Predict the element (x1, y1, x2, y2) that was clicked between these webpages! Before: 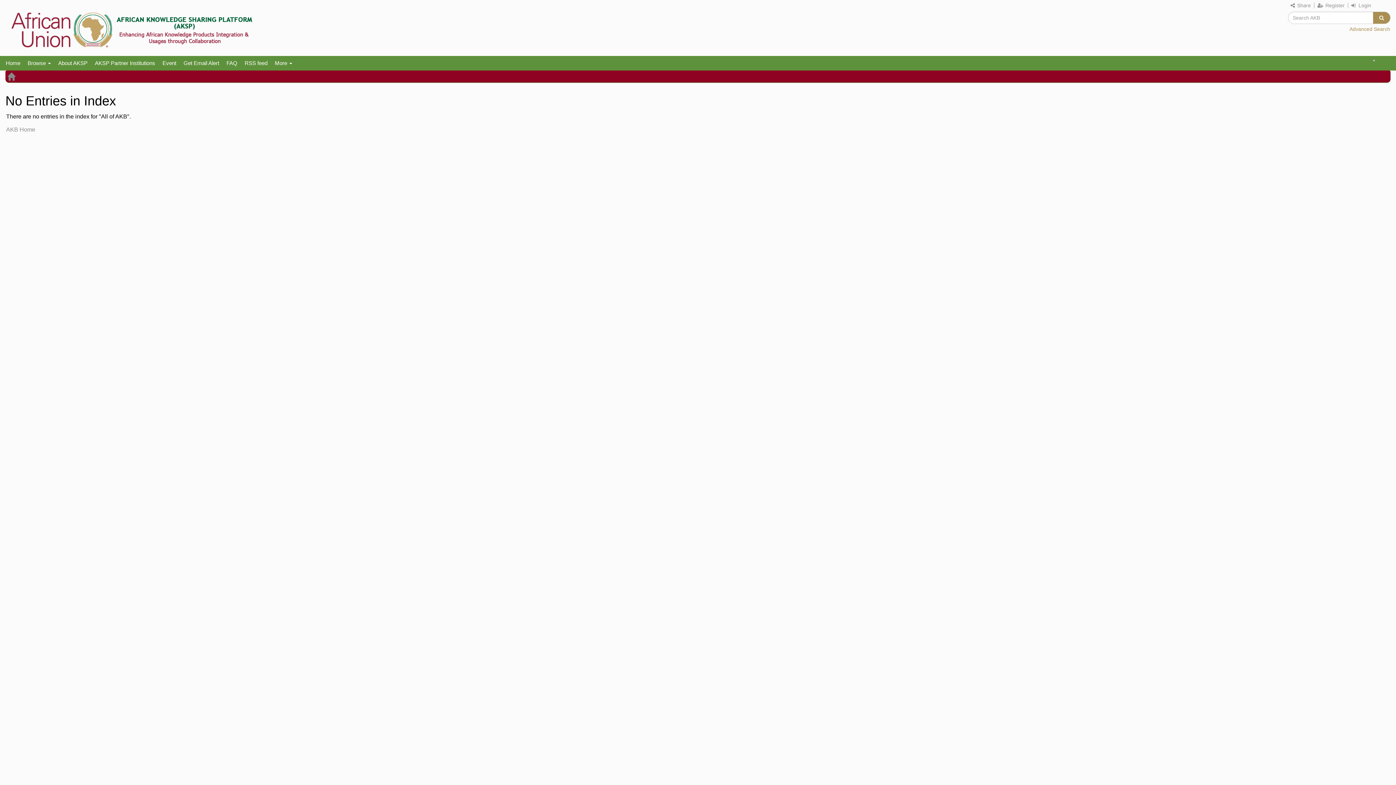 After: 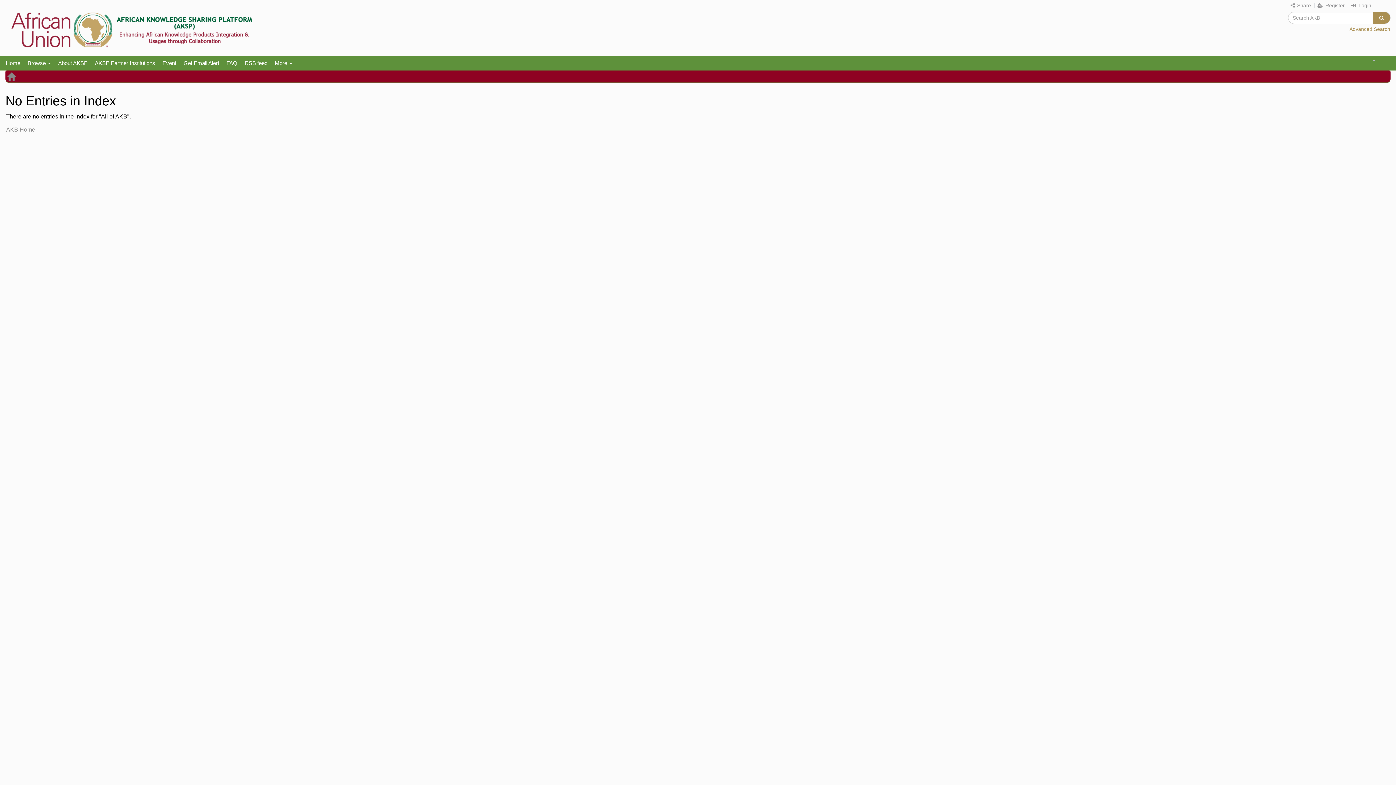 Action: bbox: (158, 57, 180, 68) label: Event